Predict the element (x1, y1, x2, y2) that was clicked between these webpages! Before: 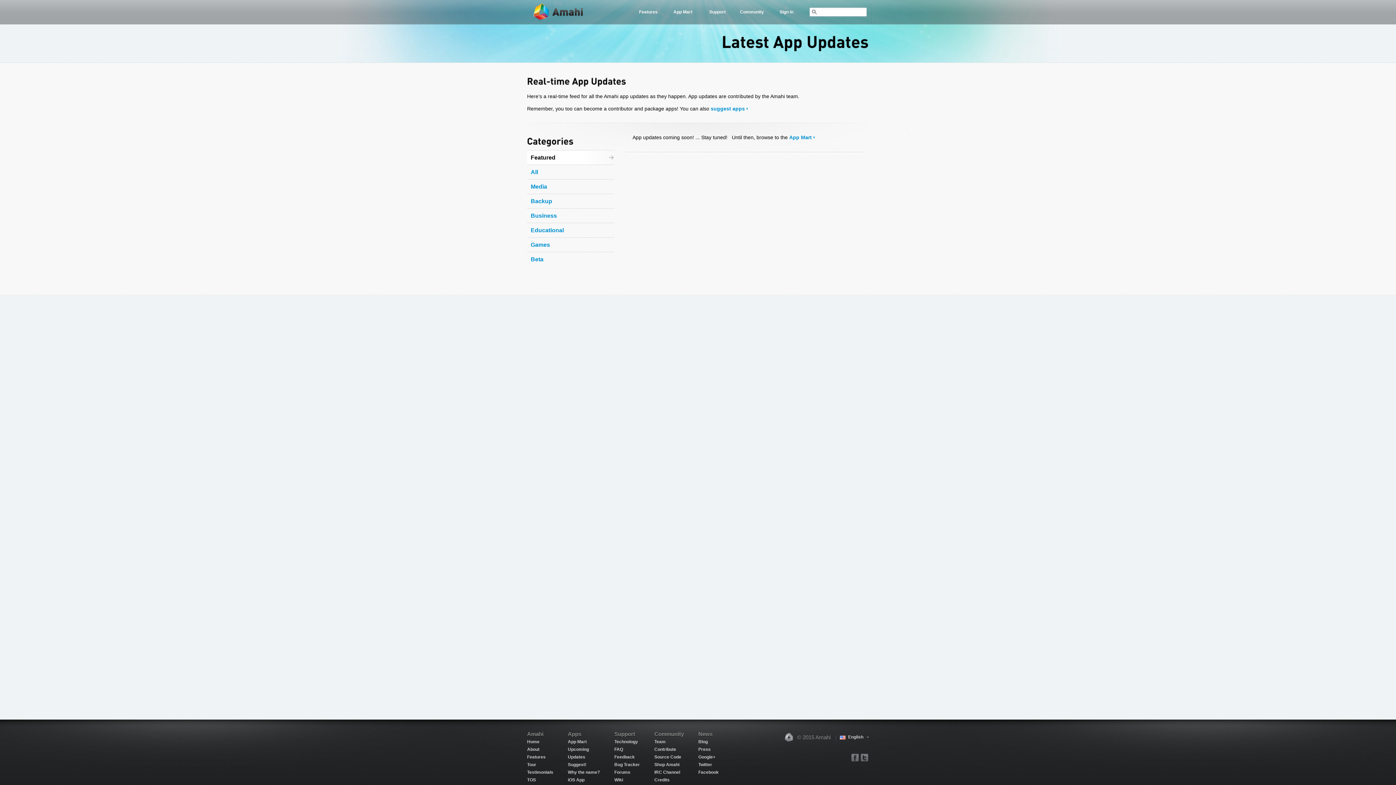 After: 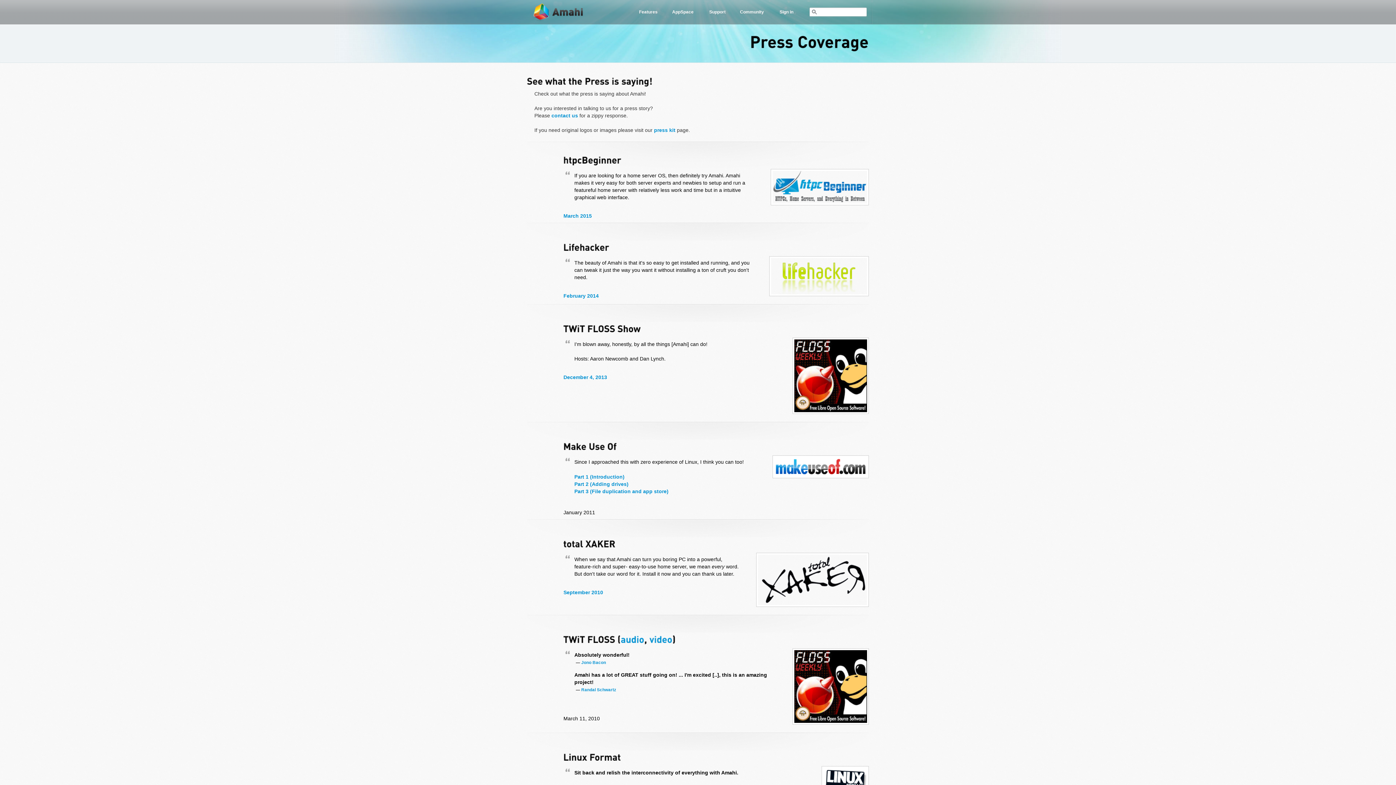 Action: bbox: (698, 747, 710, 752) label: Press